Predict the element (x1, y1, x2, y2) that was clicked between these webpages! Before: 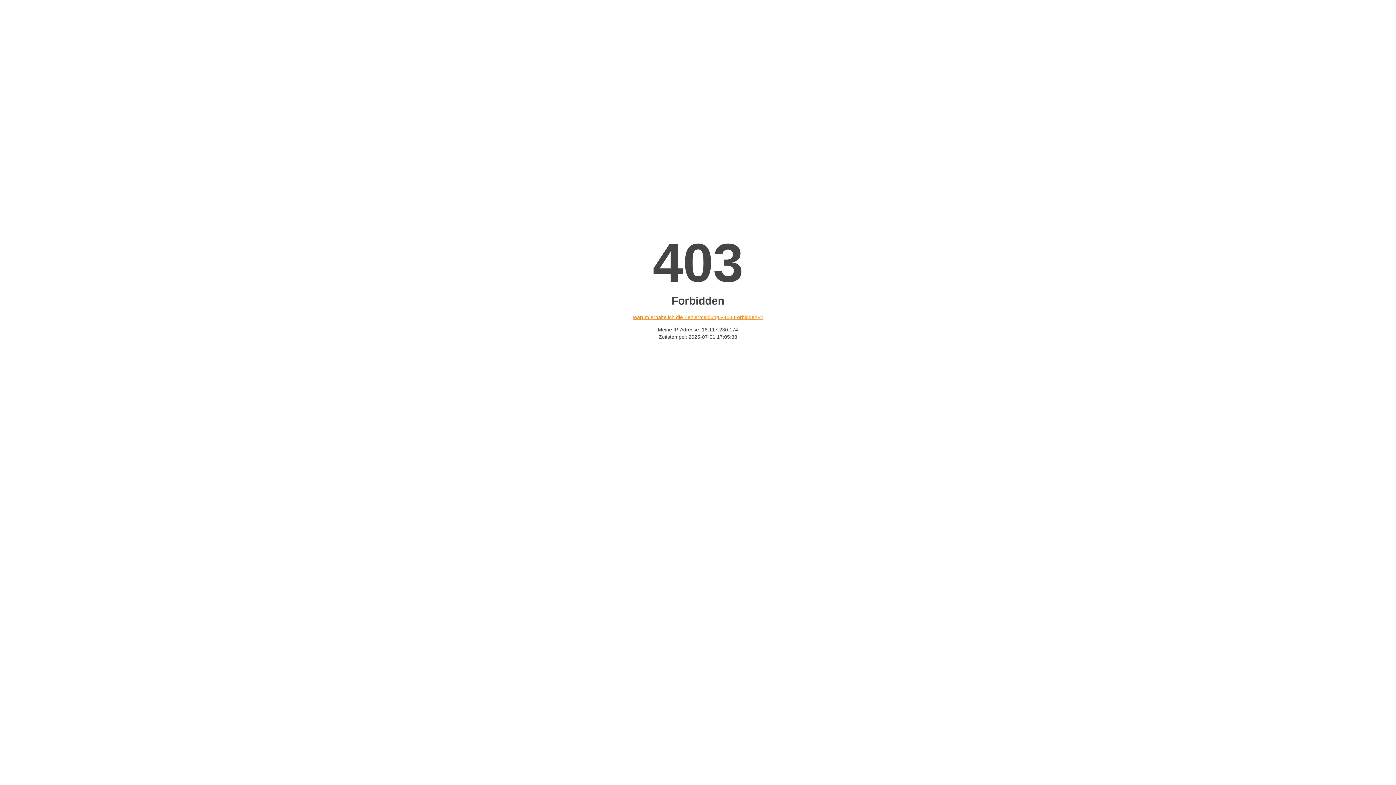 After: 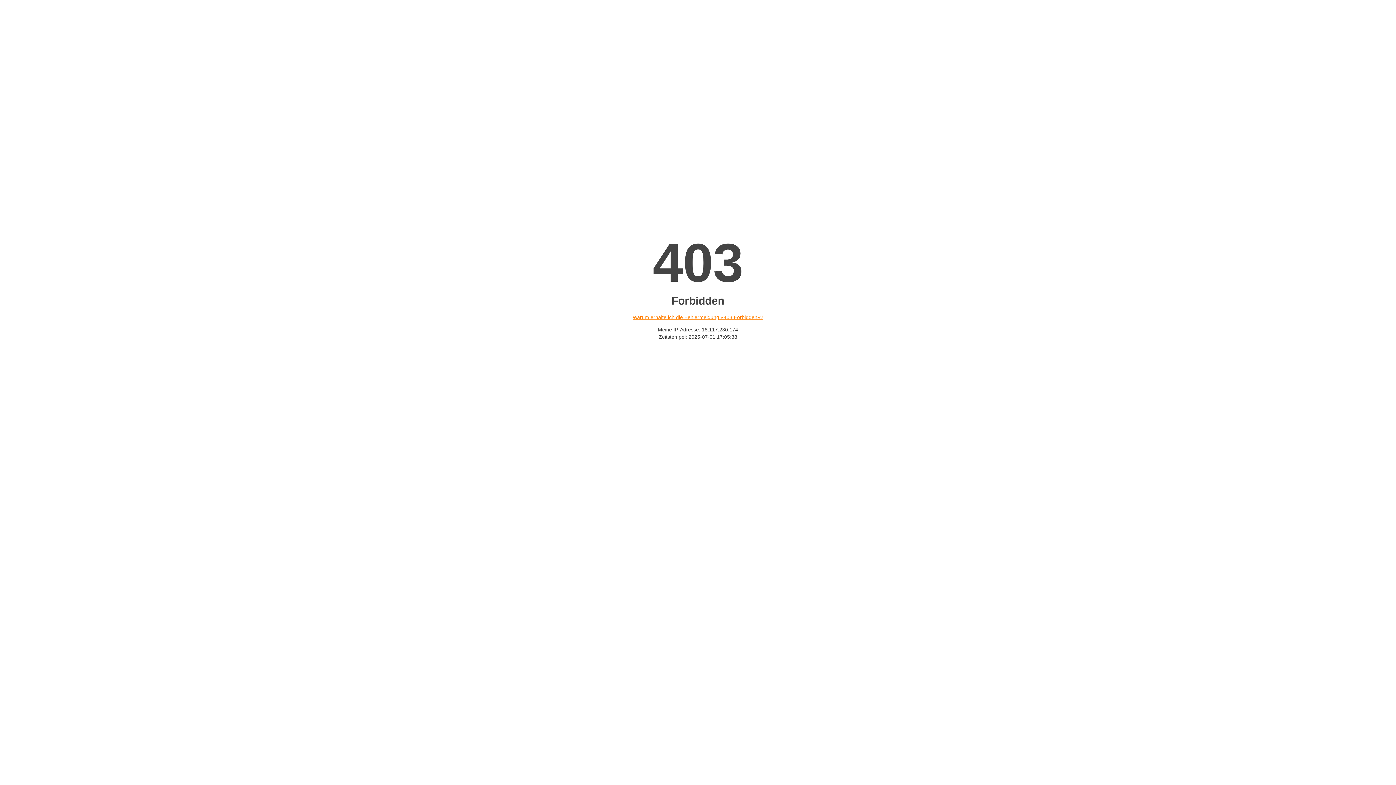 Action: label: Warum erhalte ich die Fehlermeldung «403 Forbidden»? bbox: (632, 314, 763, 320)